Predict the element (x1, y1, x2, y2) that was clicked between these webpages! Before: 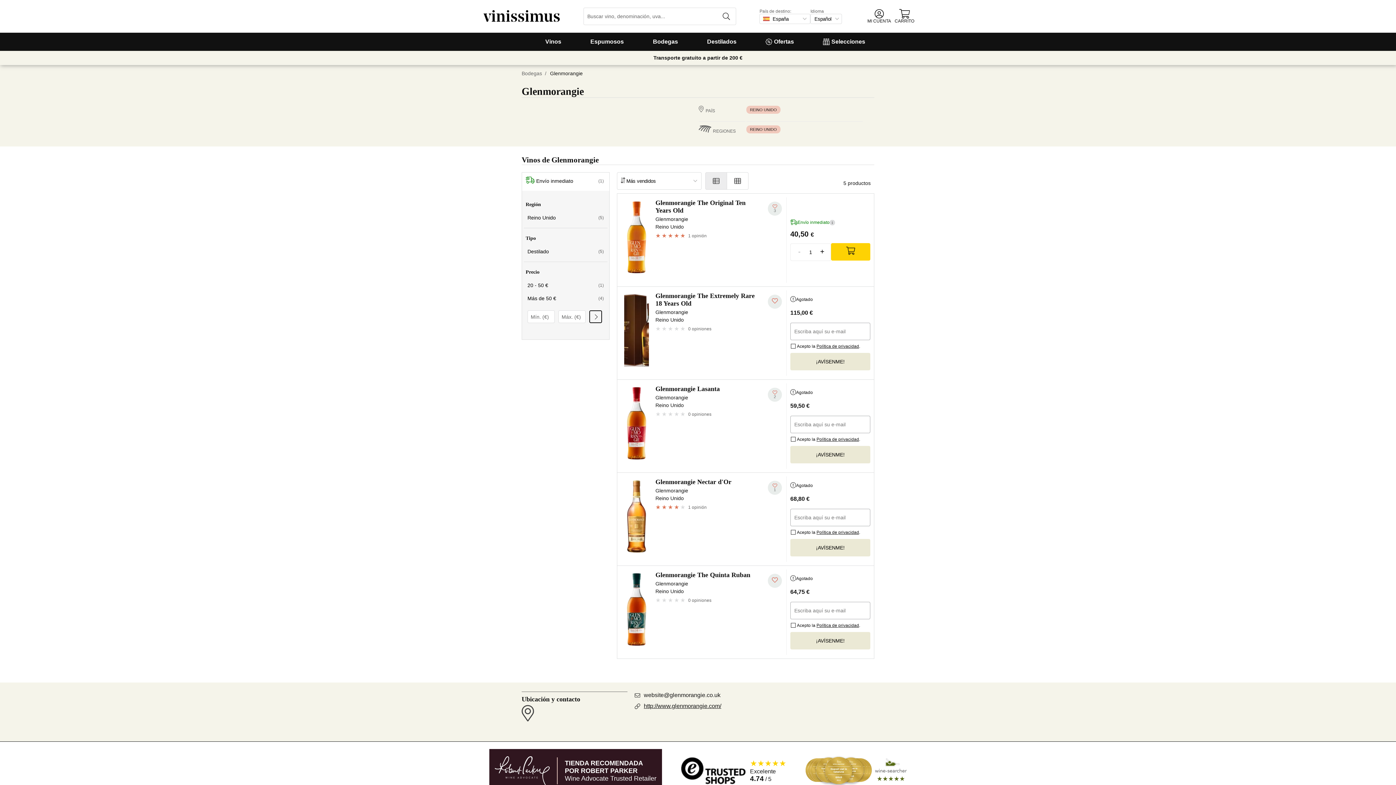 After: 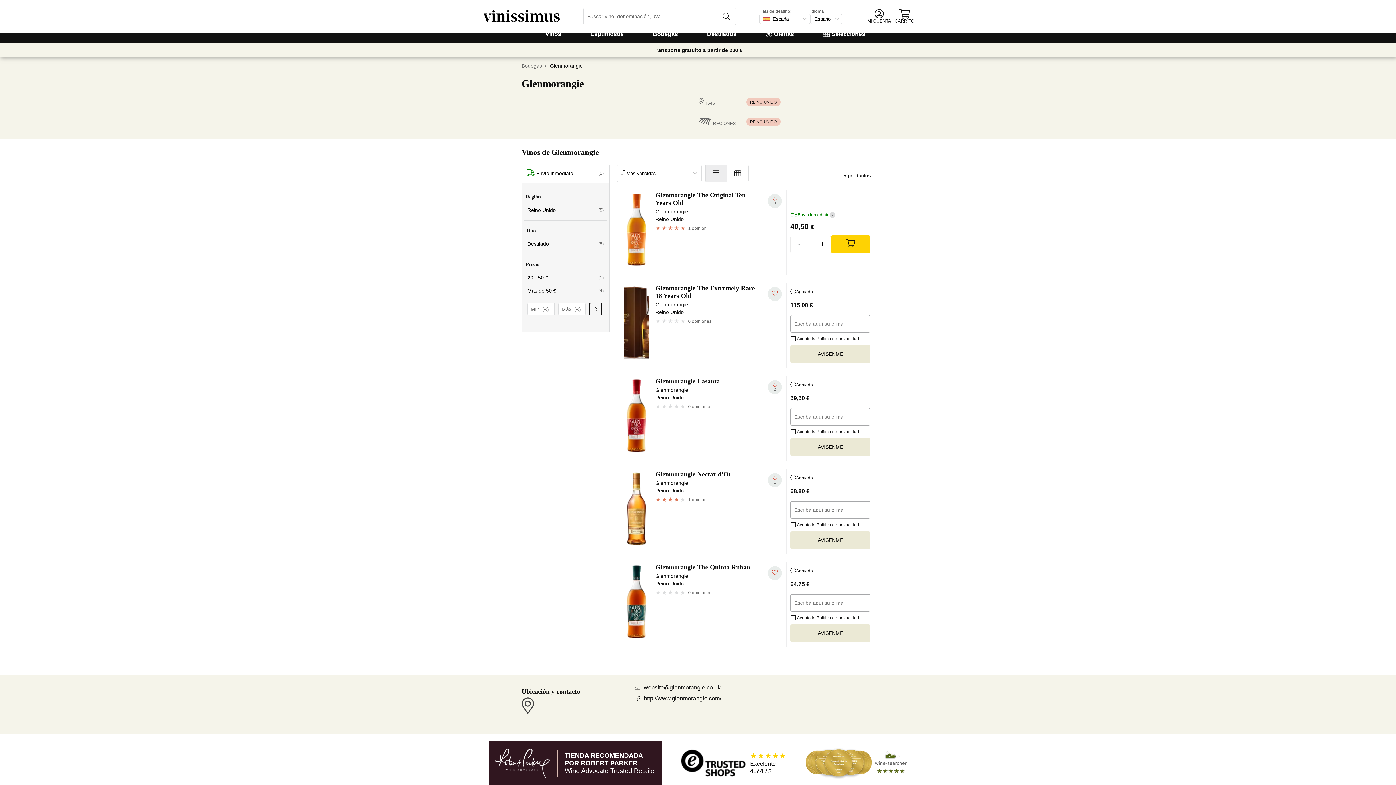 Action: label: Wine Searcher bbox: (805, 749, 906, 793)